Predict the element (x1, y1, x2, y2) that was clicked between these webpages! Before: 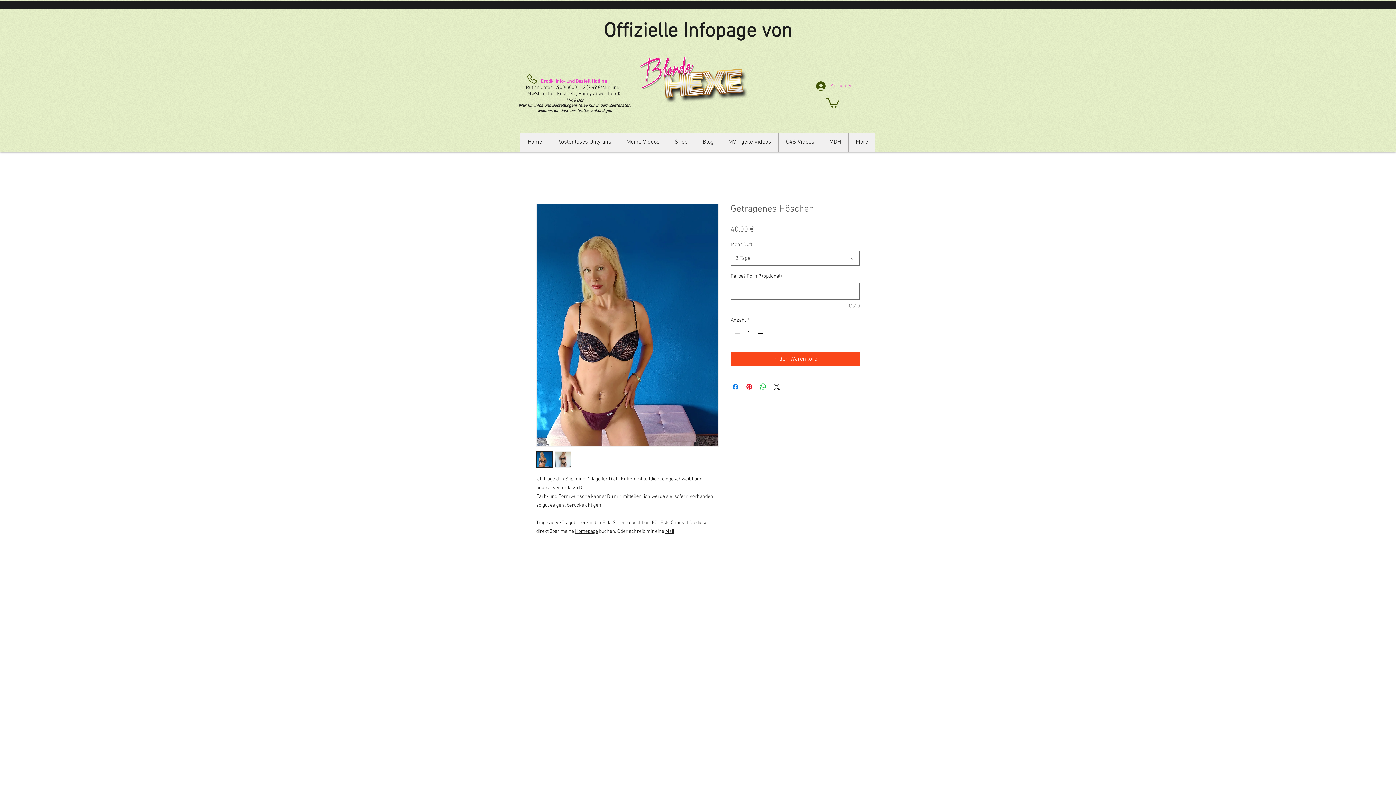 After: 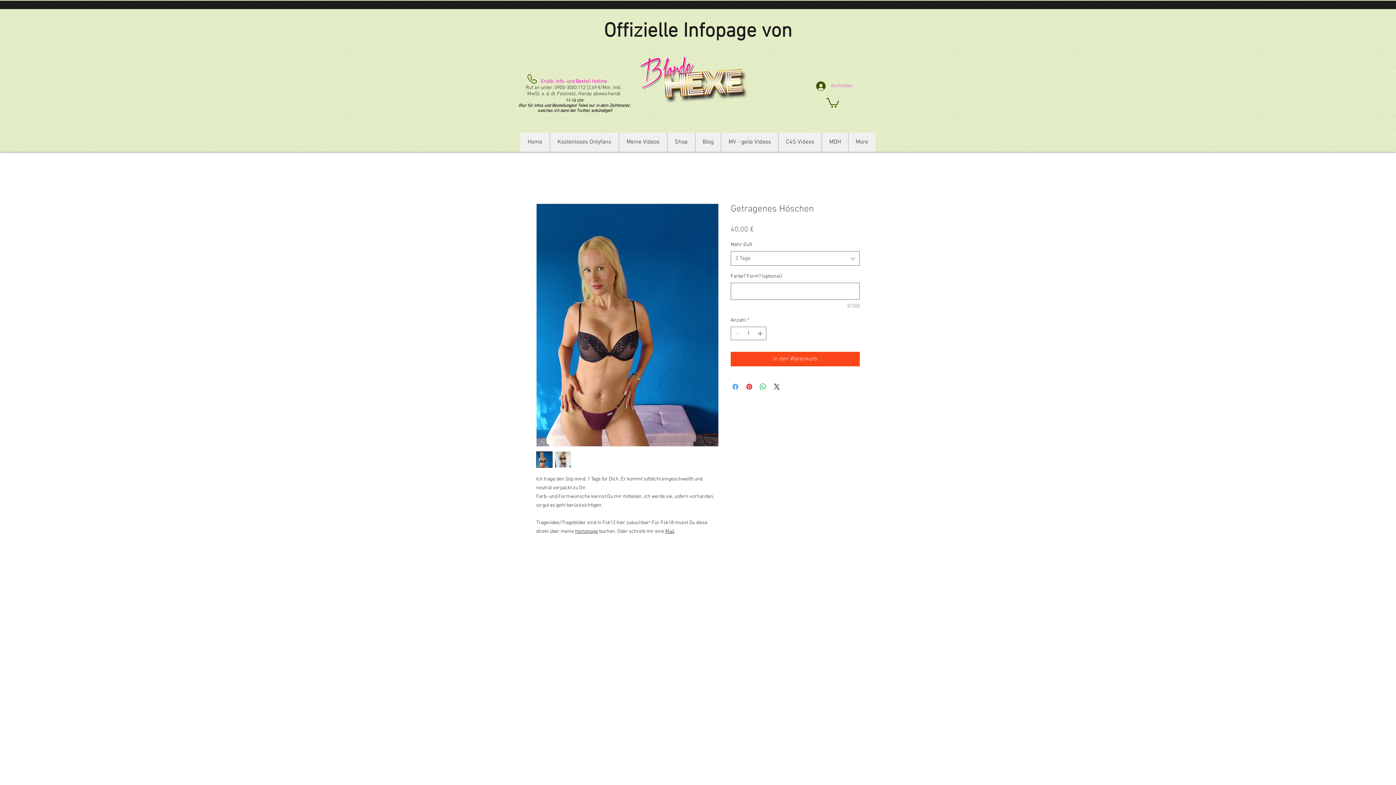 Action: label: Bei Facebook teilen bbox: (731, 382, 740, 391)